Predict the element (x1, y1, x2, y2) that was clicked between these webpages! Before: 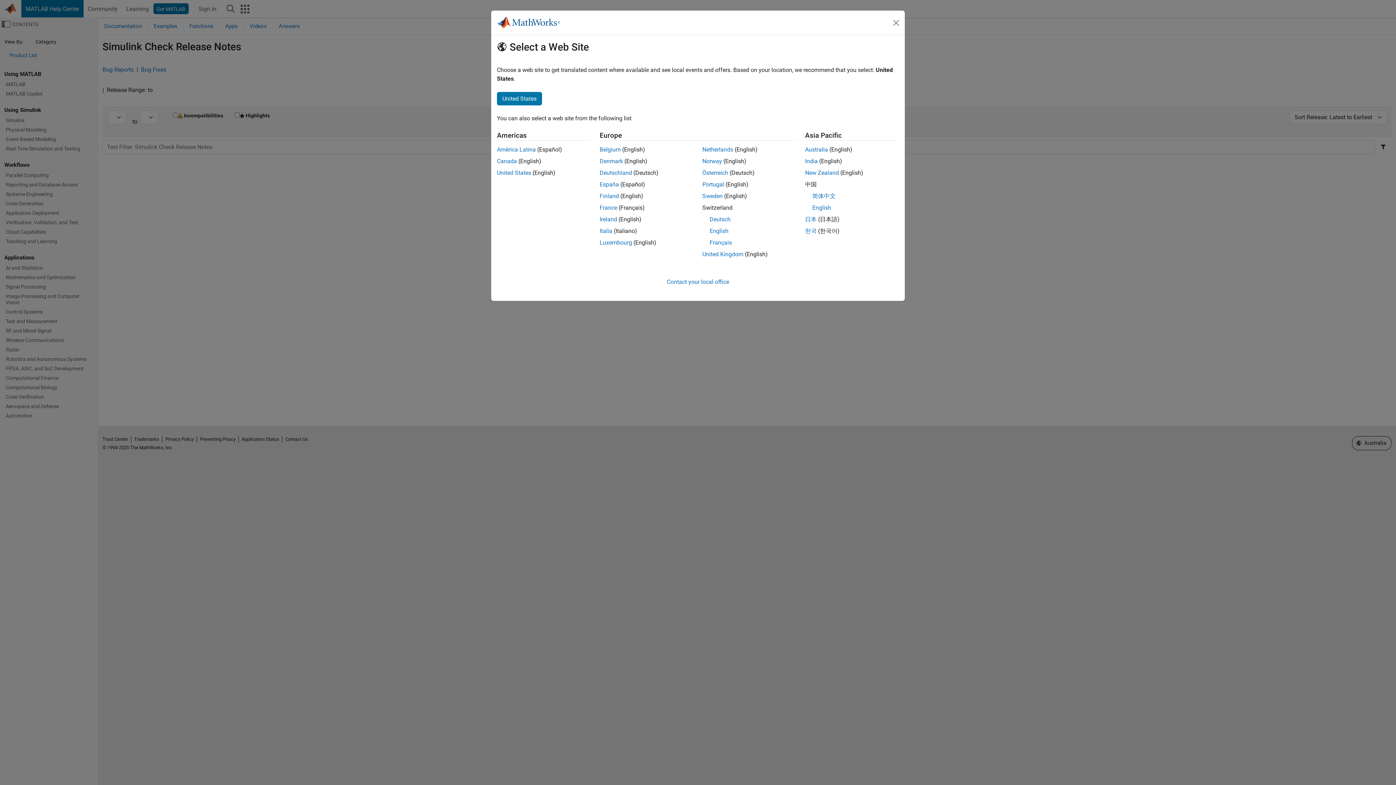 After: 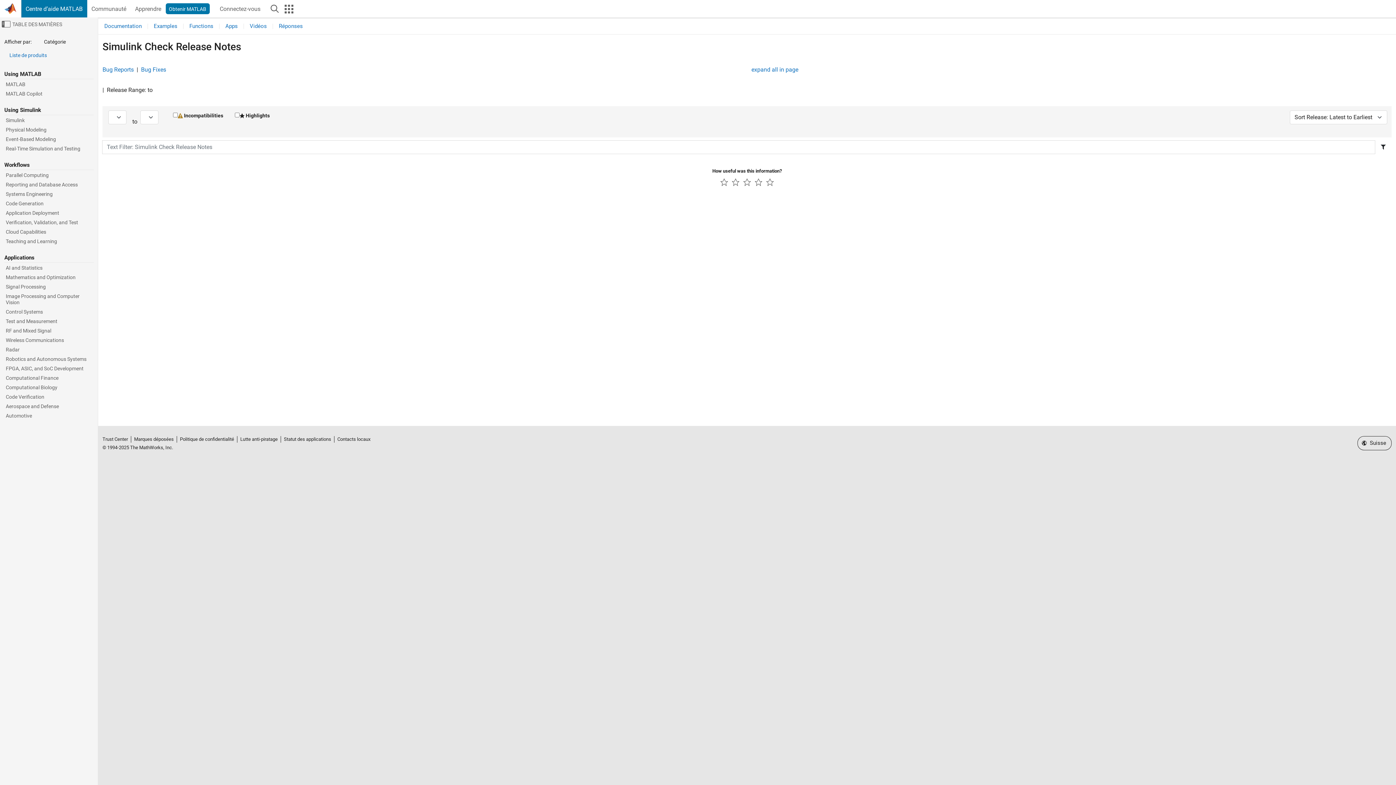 Action: label: Français bbox: (709, 239, 732, 246)